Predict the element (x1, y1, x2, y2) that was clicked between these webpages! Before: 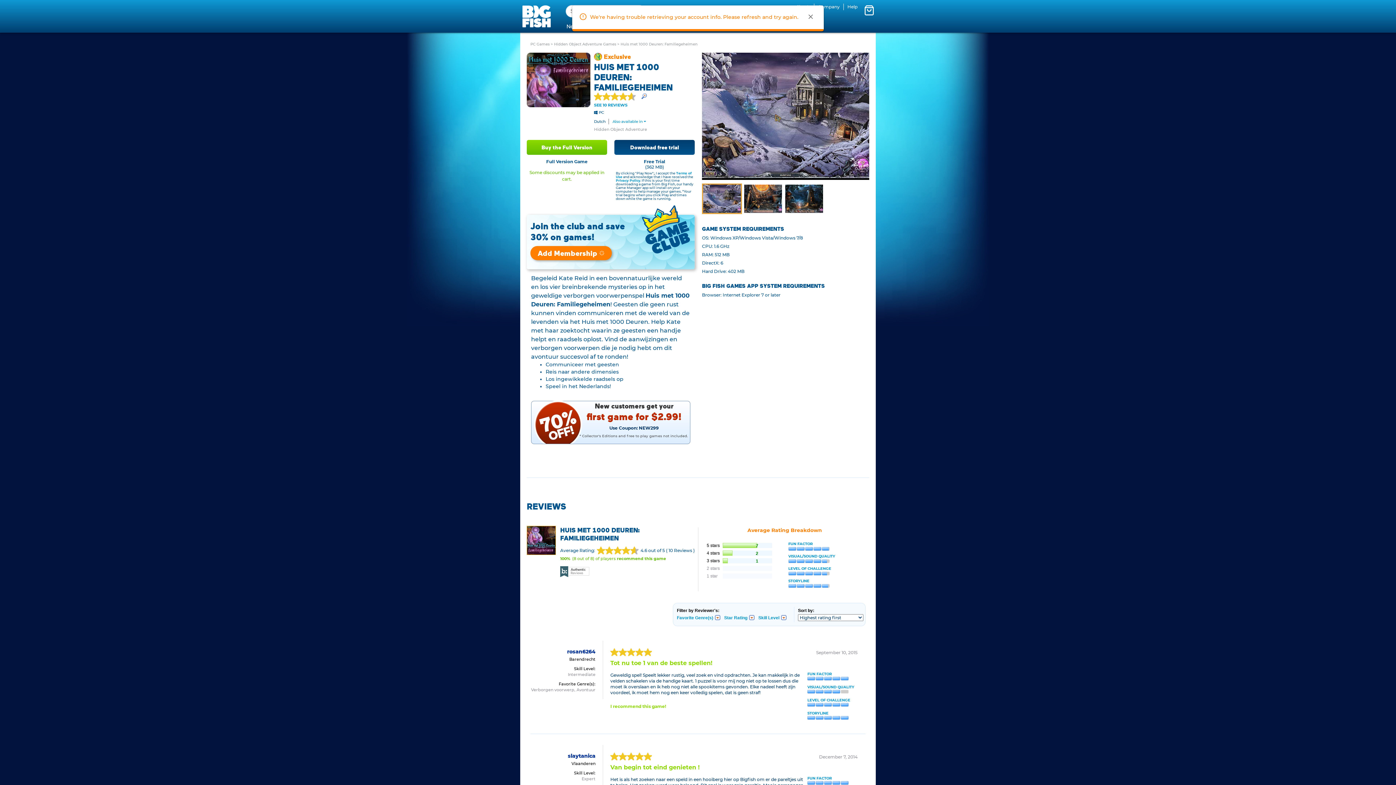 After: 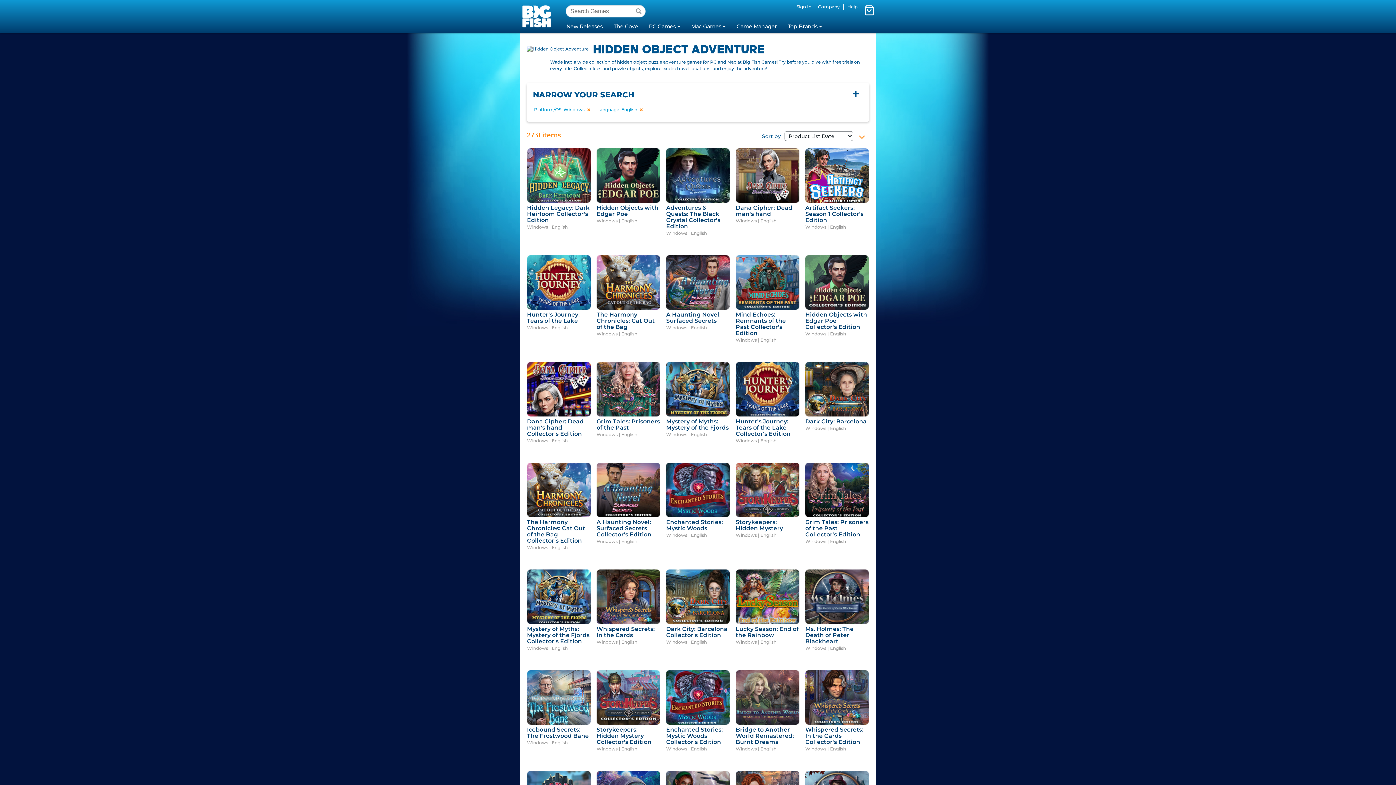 Action: bbox: (554, 41, 617, 46) label: Hidden Object Adventure Games 